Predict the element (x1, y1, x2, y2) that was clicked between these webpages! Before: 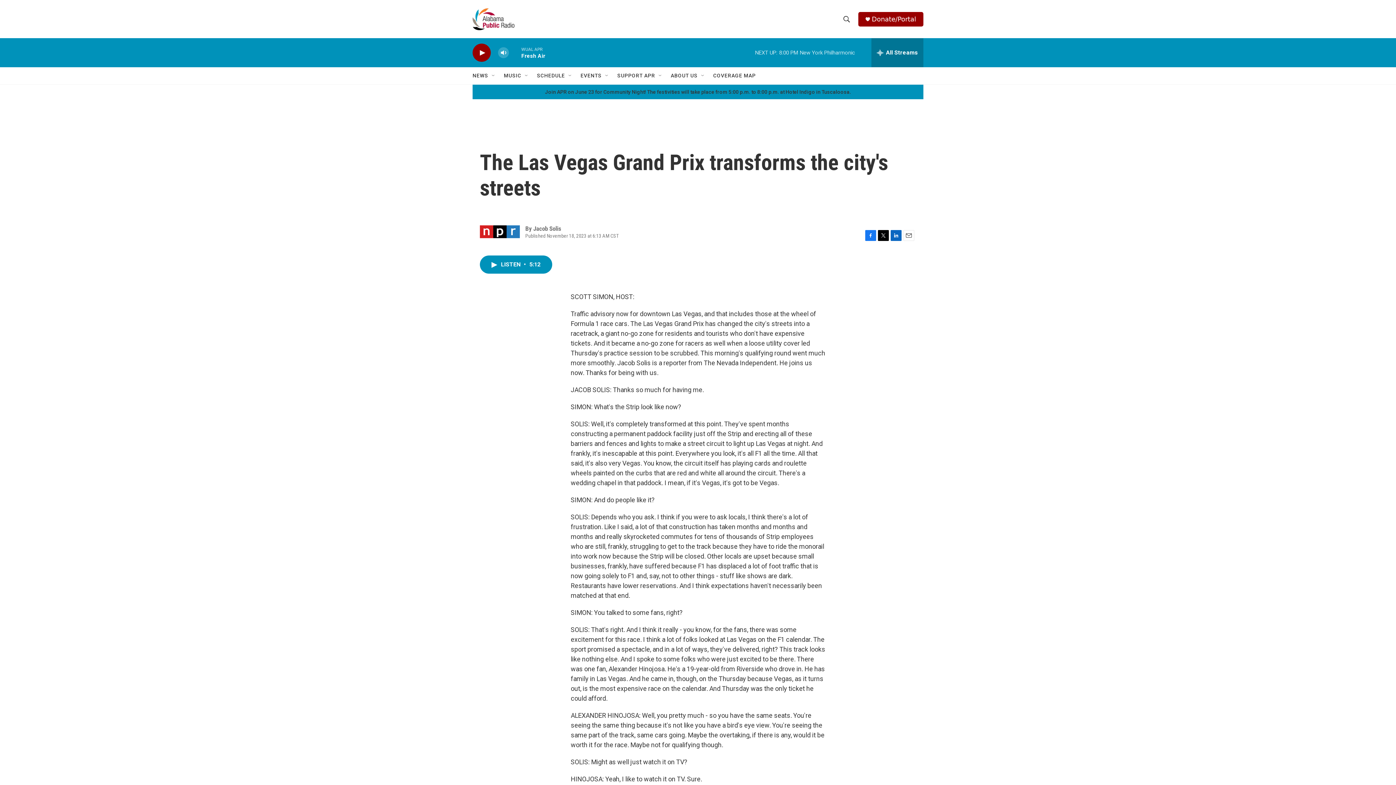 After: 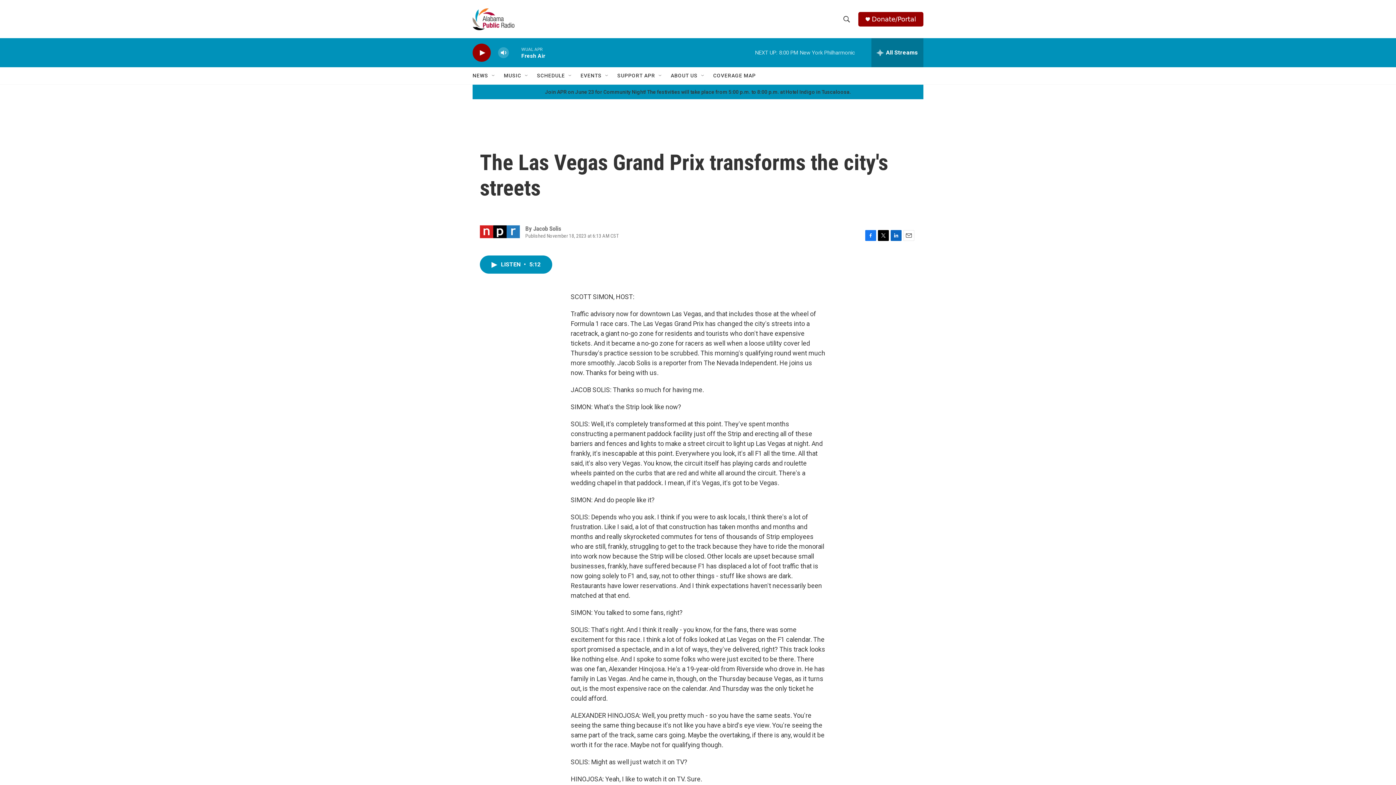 Action: label: LinkedIn bbox: (890, 230, 901, 241)